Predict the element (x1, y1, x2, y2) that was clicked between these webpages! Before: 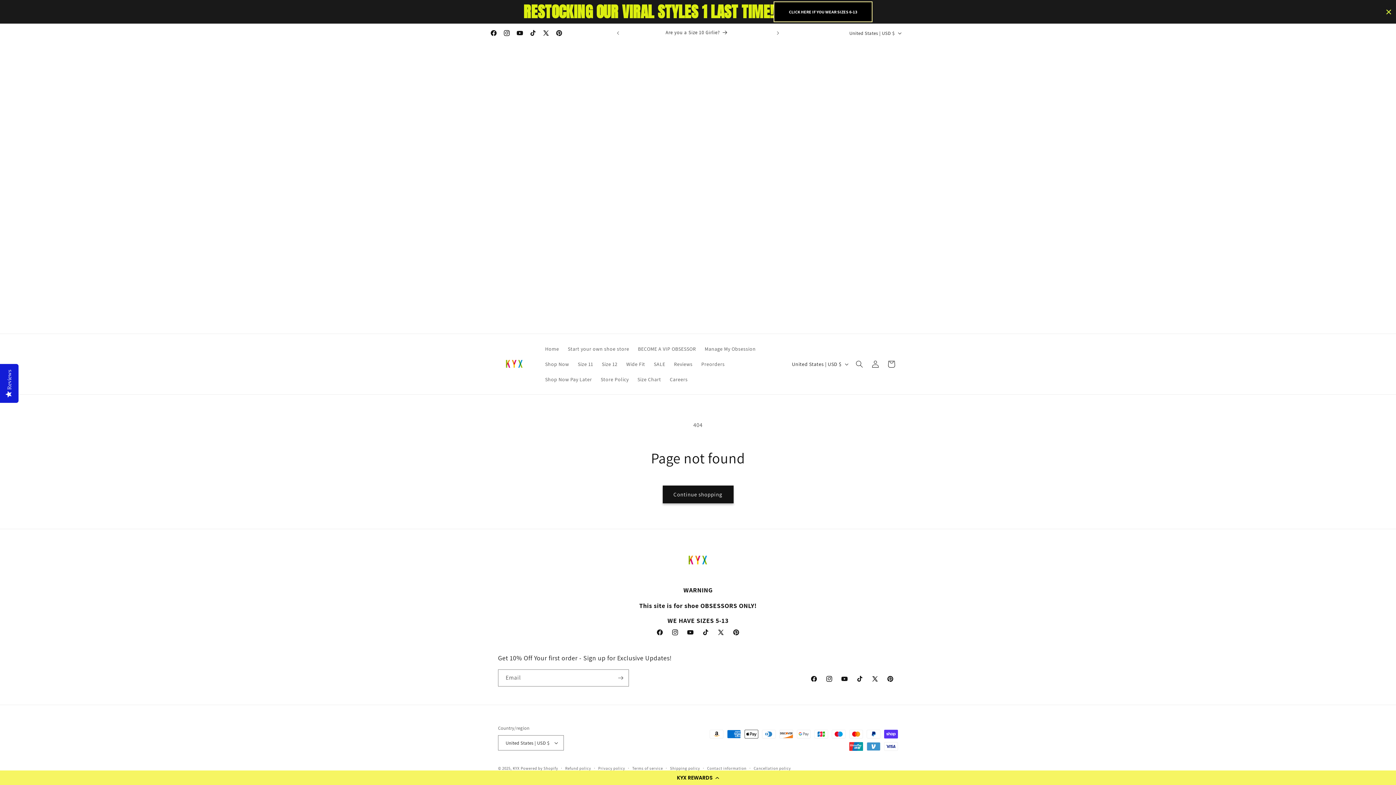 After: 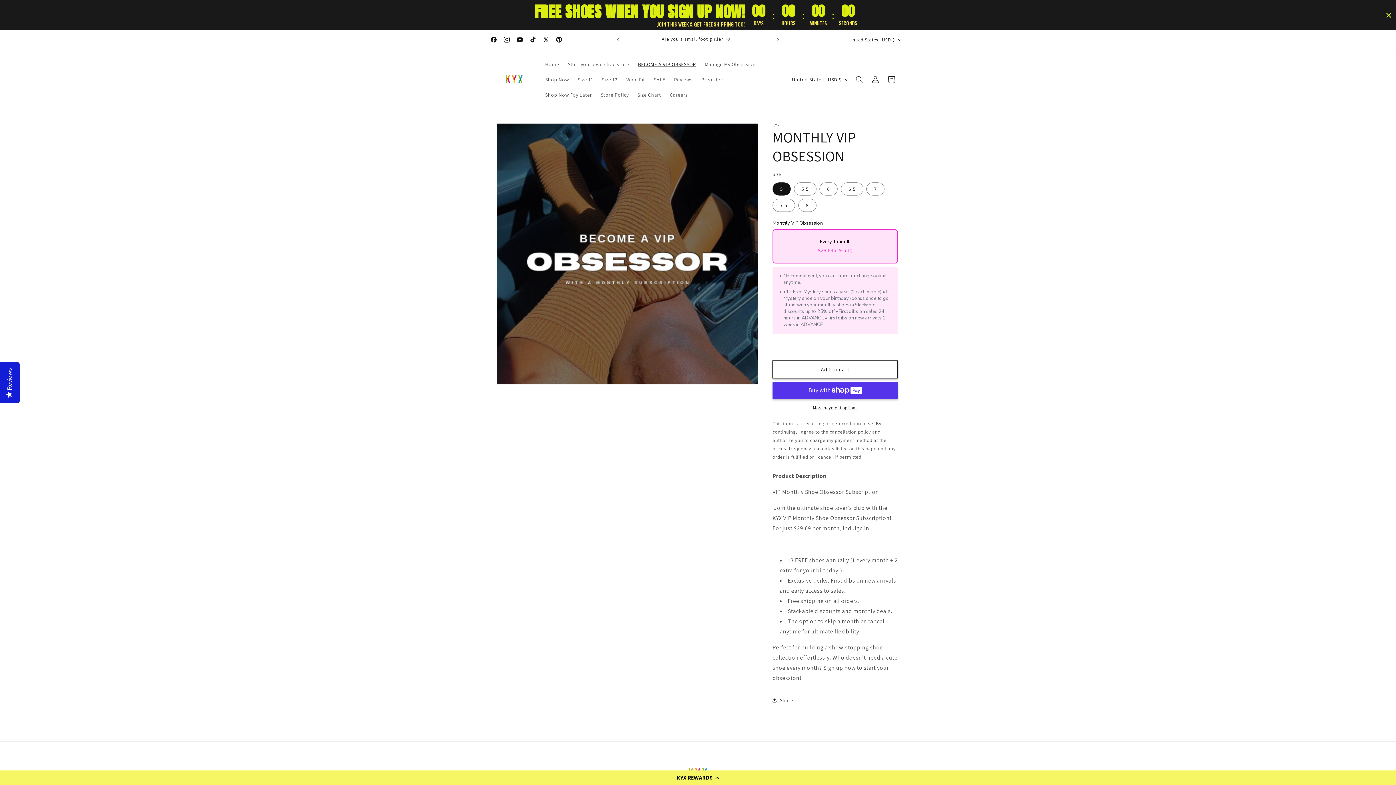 Action: bbox: (633, 341, 700, 356) label: BECOME A VIP OBSESSOR